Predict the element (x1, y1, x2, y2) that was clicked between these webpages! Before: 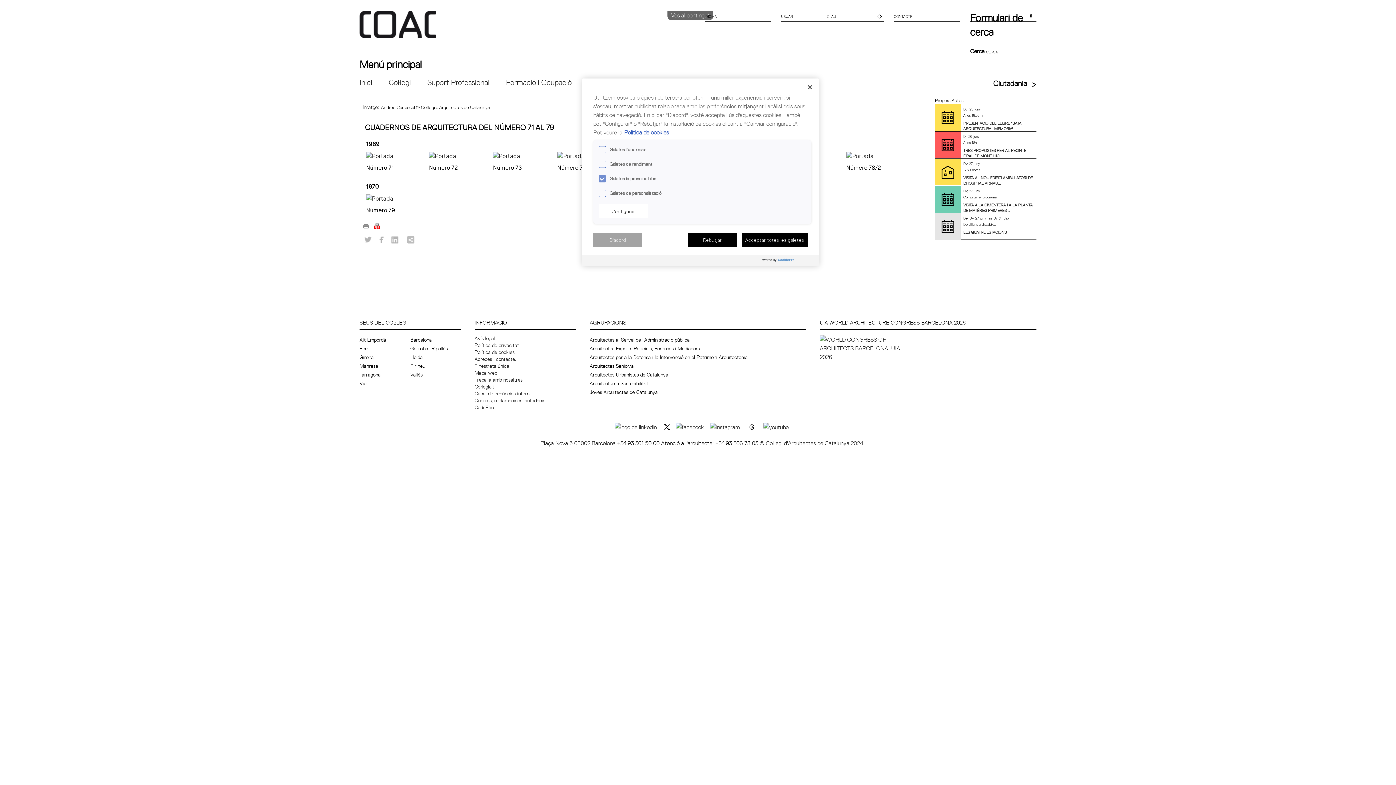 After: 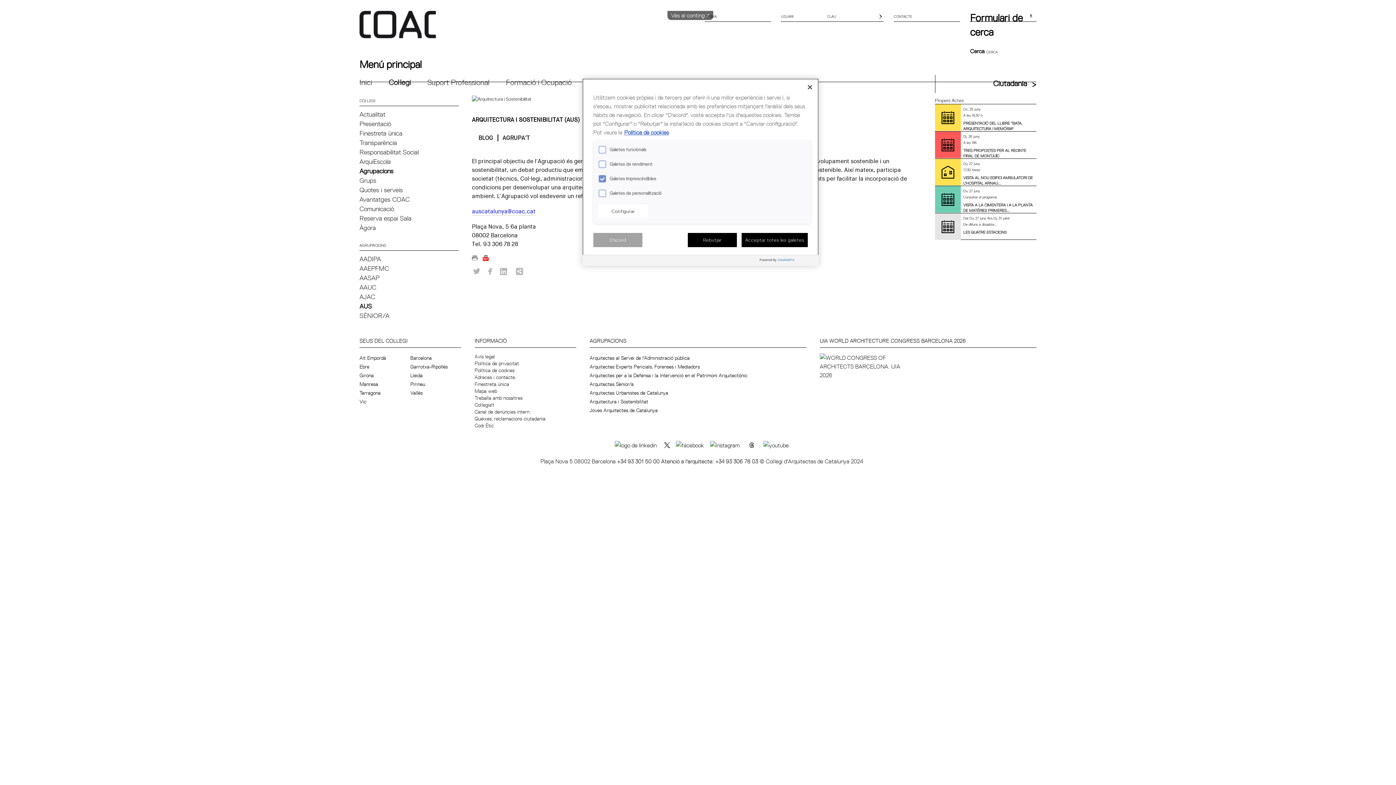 Action: label: Arquitectura i Sostenibilitat bbox: (589, 380, 648, 386)